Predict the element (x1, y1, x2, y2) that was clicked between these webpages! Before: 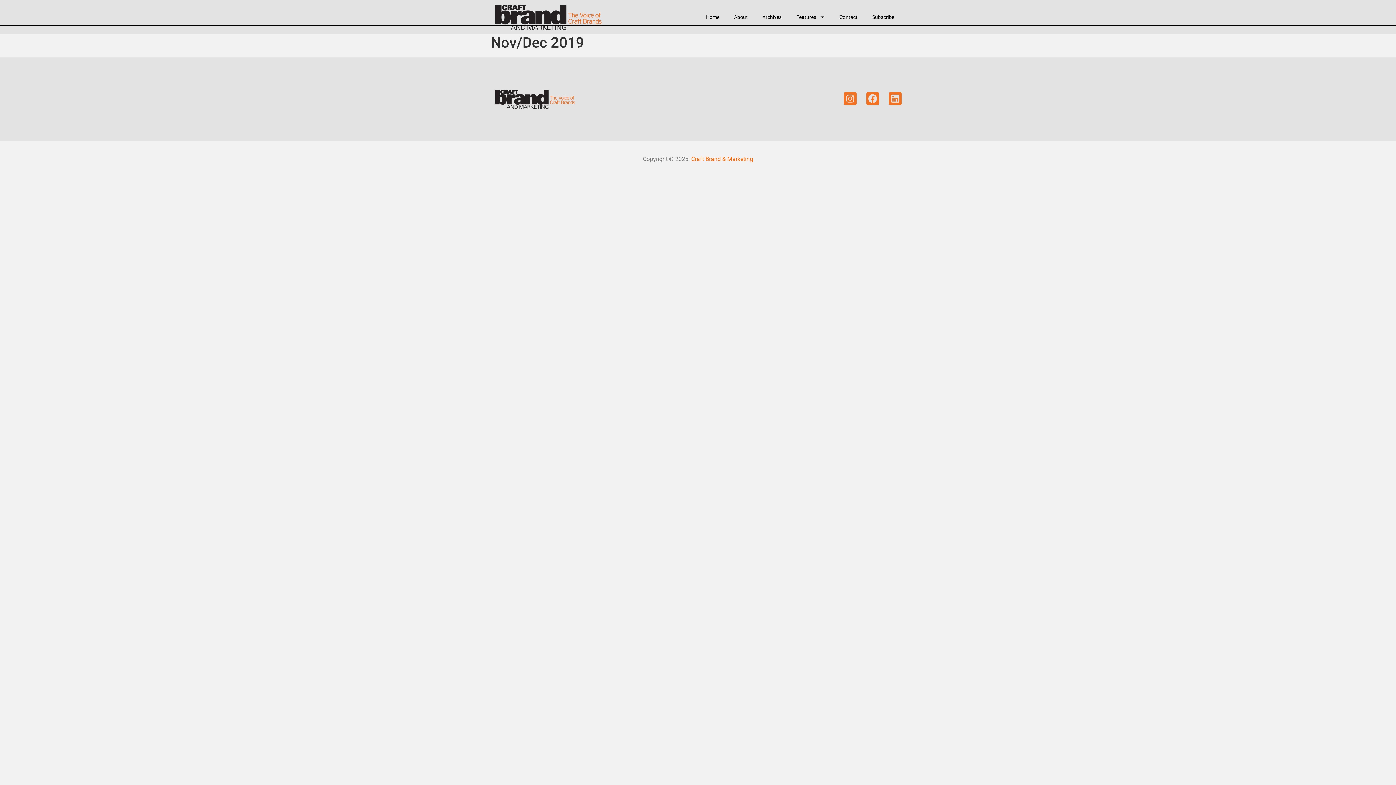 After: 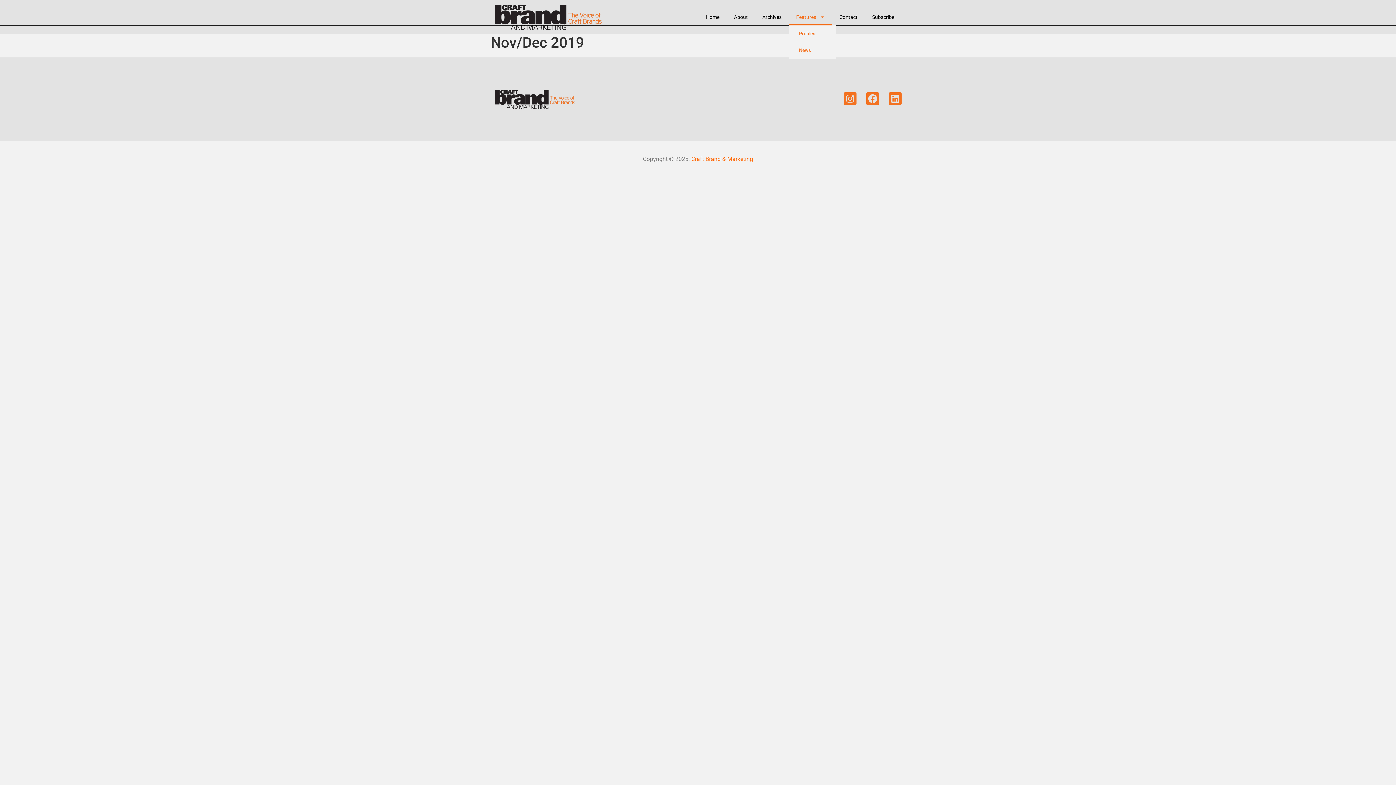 Action: bbox: (789, 8, 832, 25) label: Features